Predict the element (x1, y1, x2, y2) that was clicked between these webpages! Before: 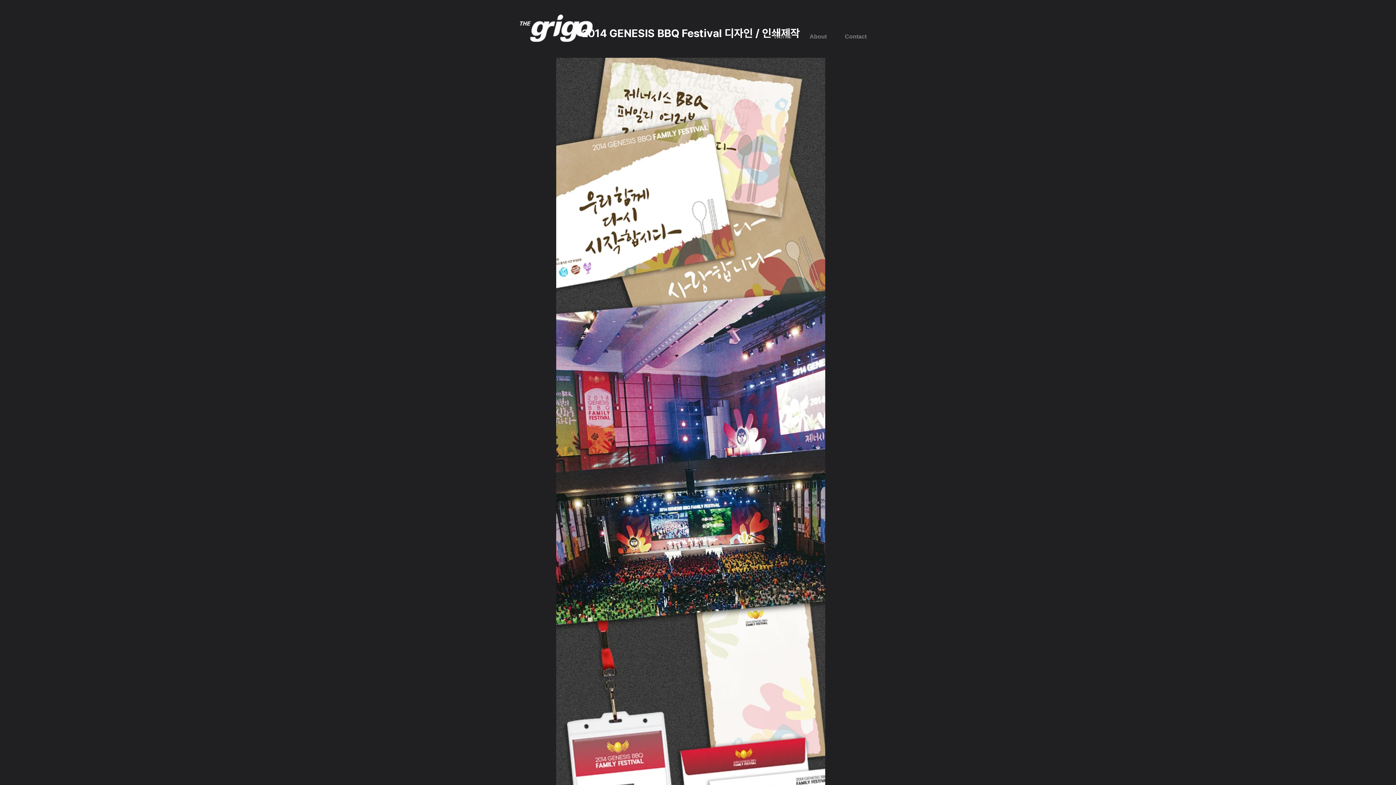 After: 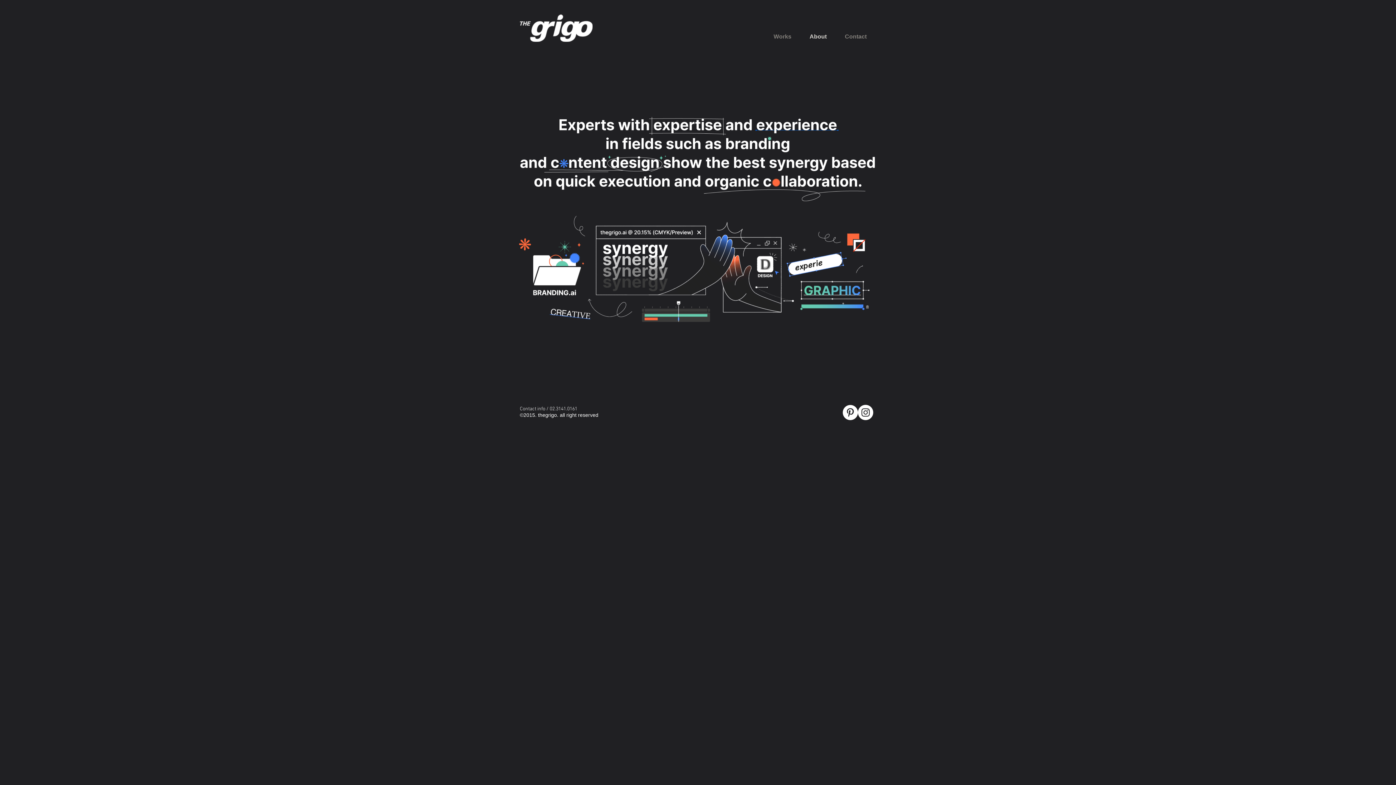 Action: label: About bbox: (800, 31, 836, 41)